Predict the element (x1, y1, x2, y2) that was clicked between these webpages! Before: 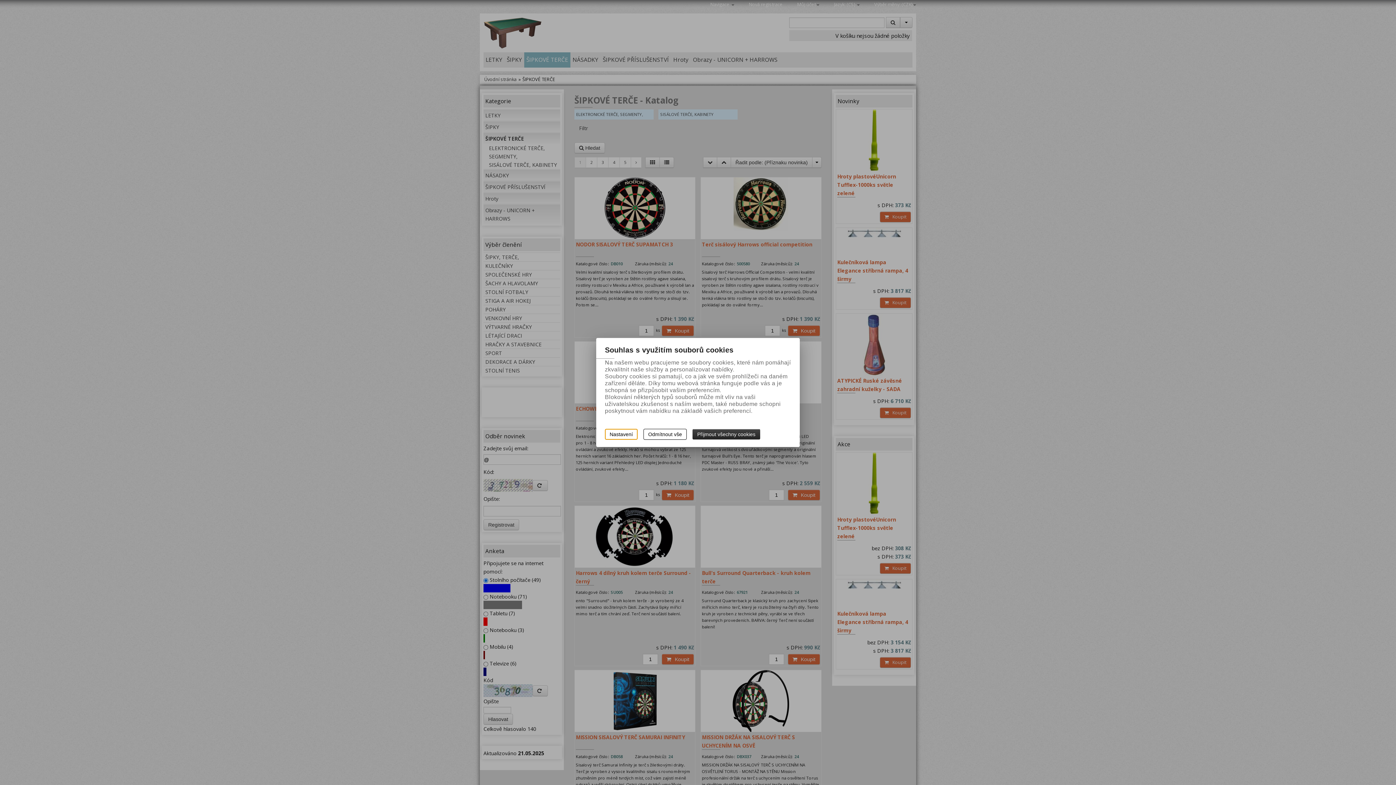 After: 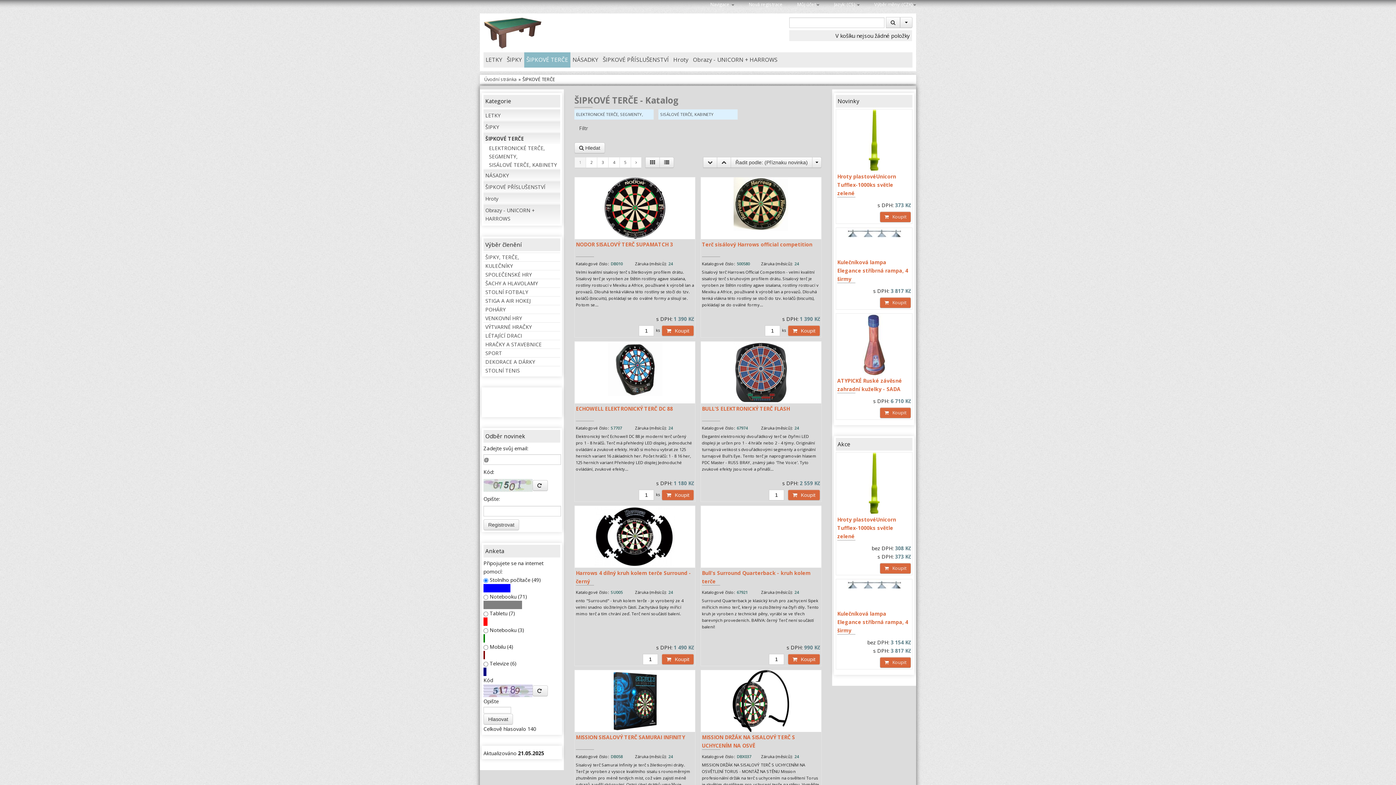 Action: label: Odmítnout vše bbox: (643, 429, 686, 440)